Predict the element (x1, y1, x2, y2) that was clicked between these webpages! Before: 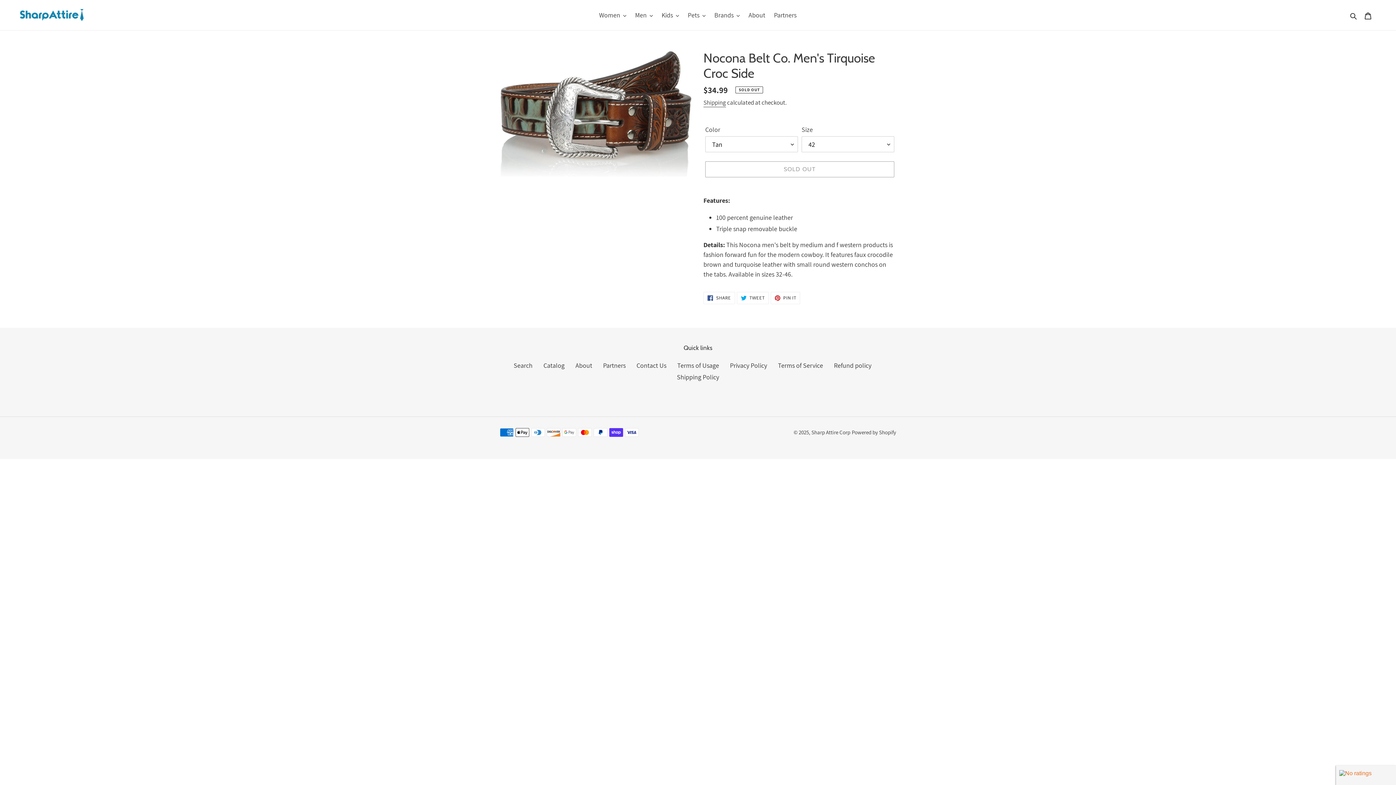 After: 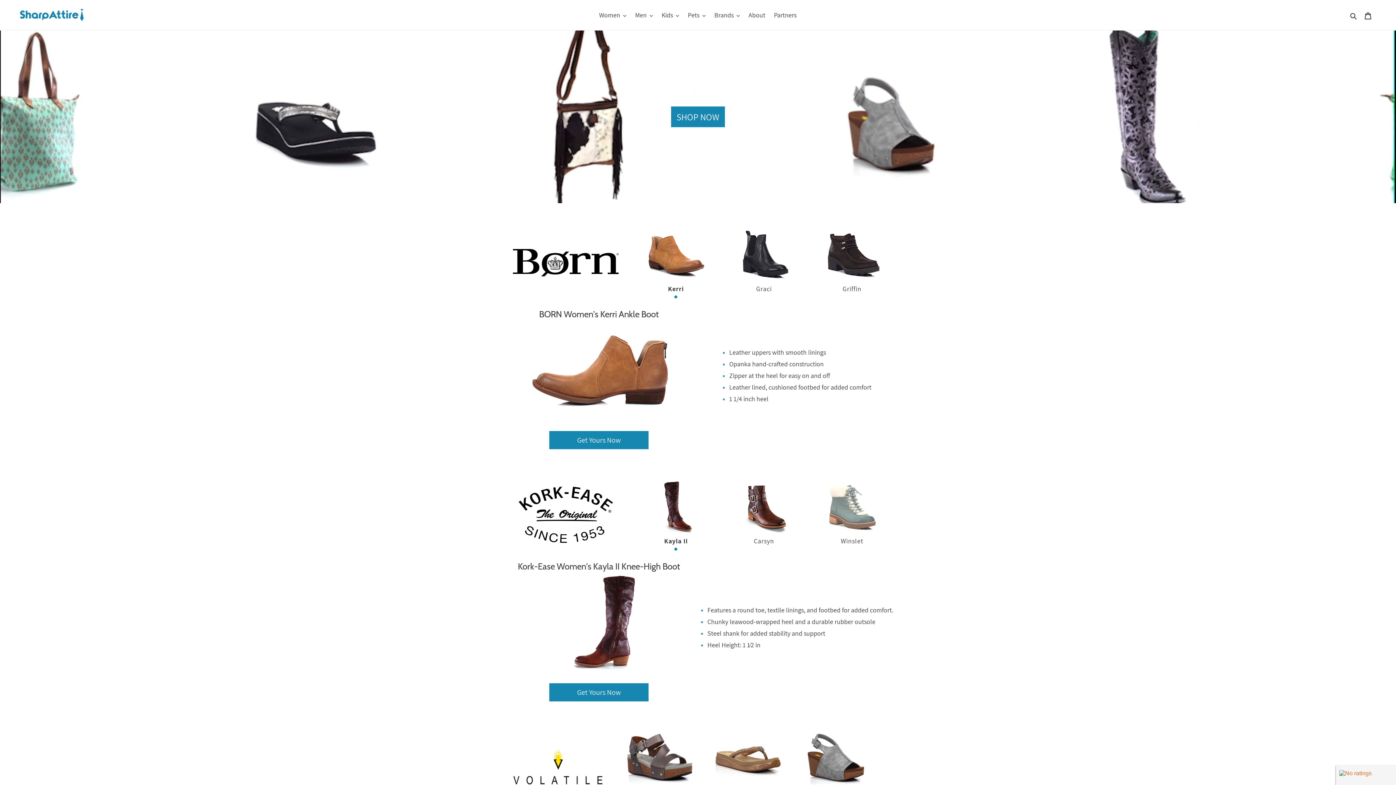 Action: label: Sharp Attire Corp bbox: (811, 429, 850, 435)